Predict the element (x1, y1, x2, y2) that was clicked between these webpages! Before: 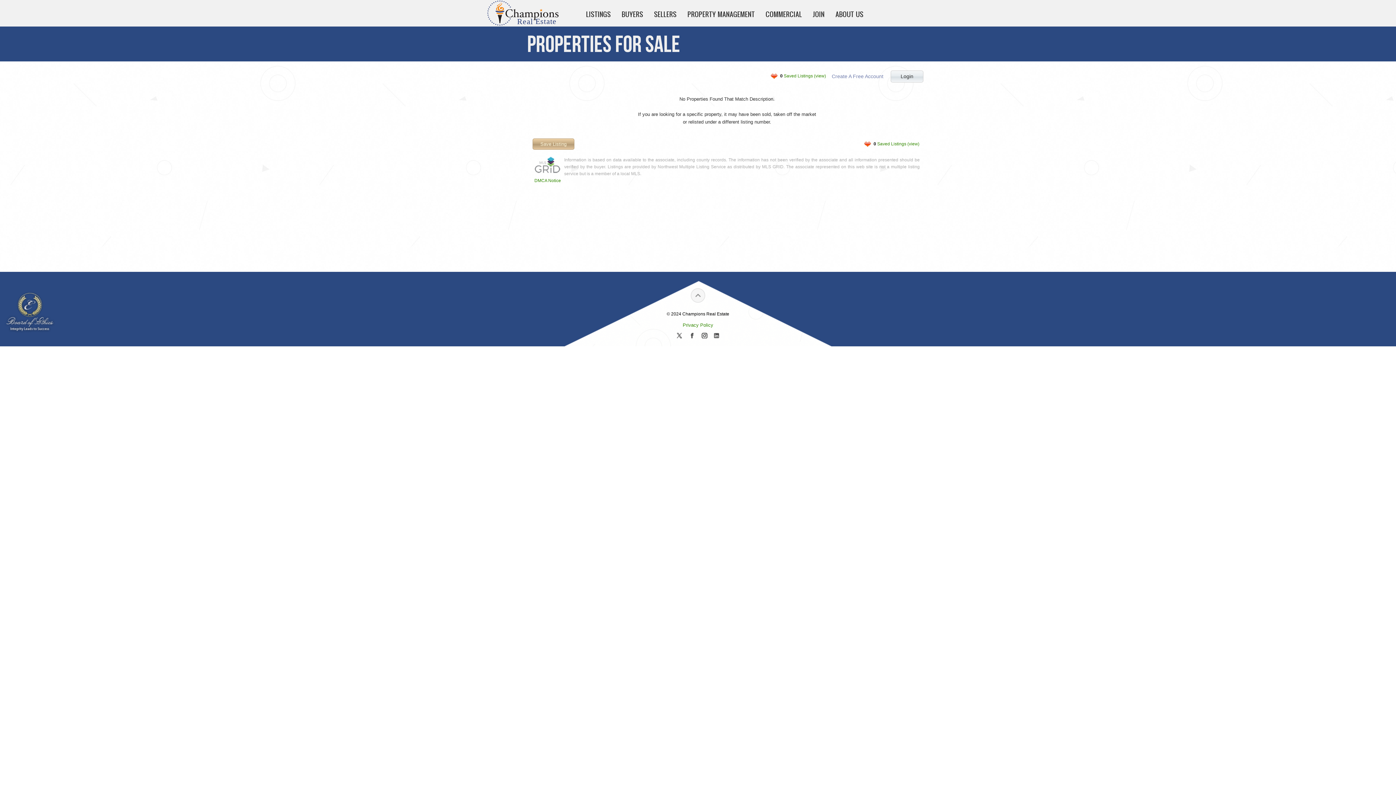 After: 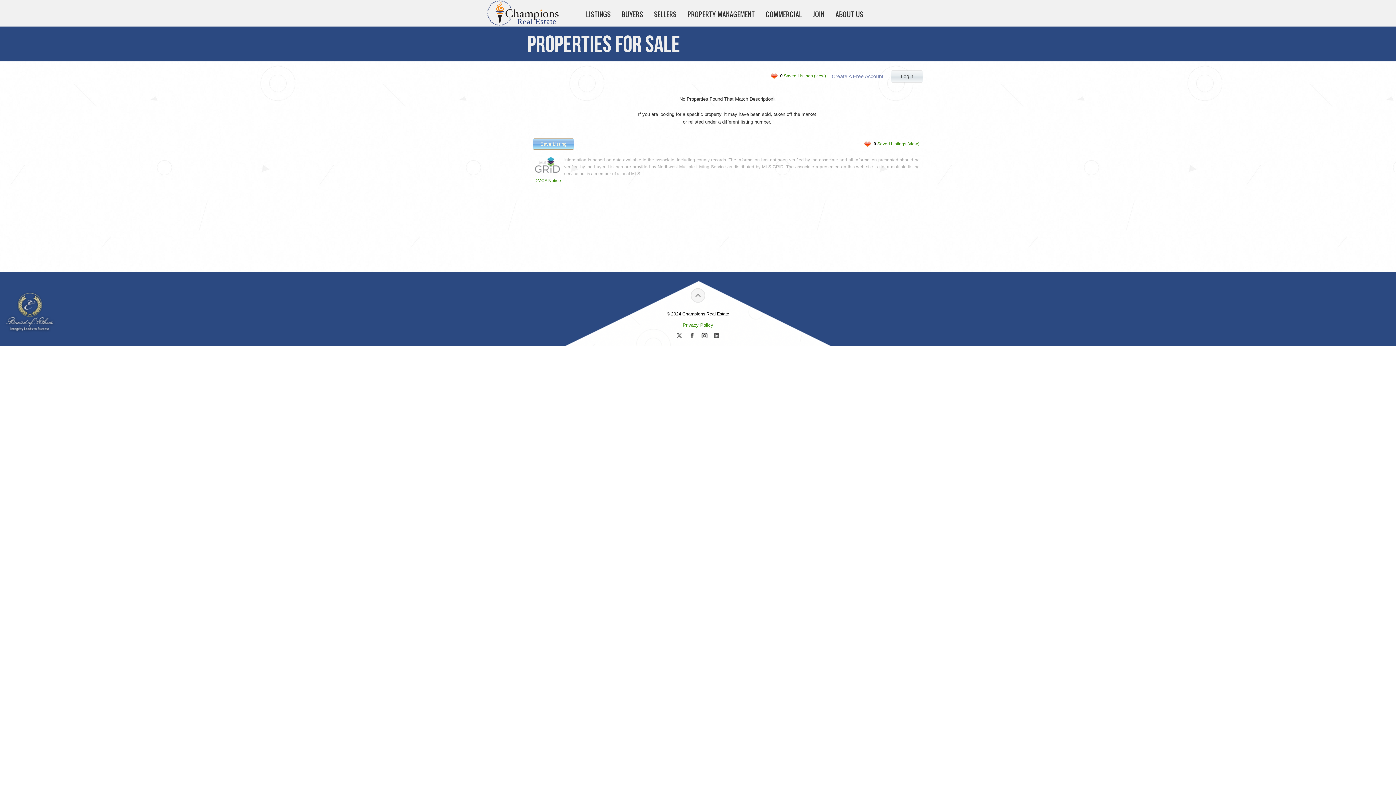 Action: label: Save Listing bbox: (532, 138, 574, 149)